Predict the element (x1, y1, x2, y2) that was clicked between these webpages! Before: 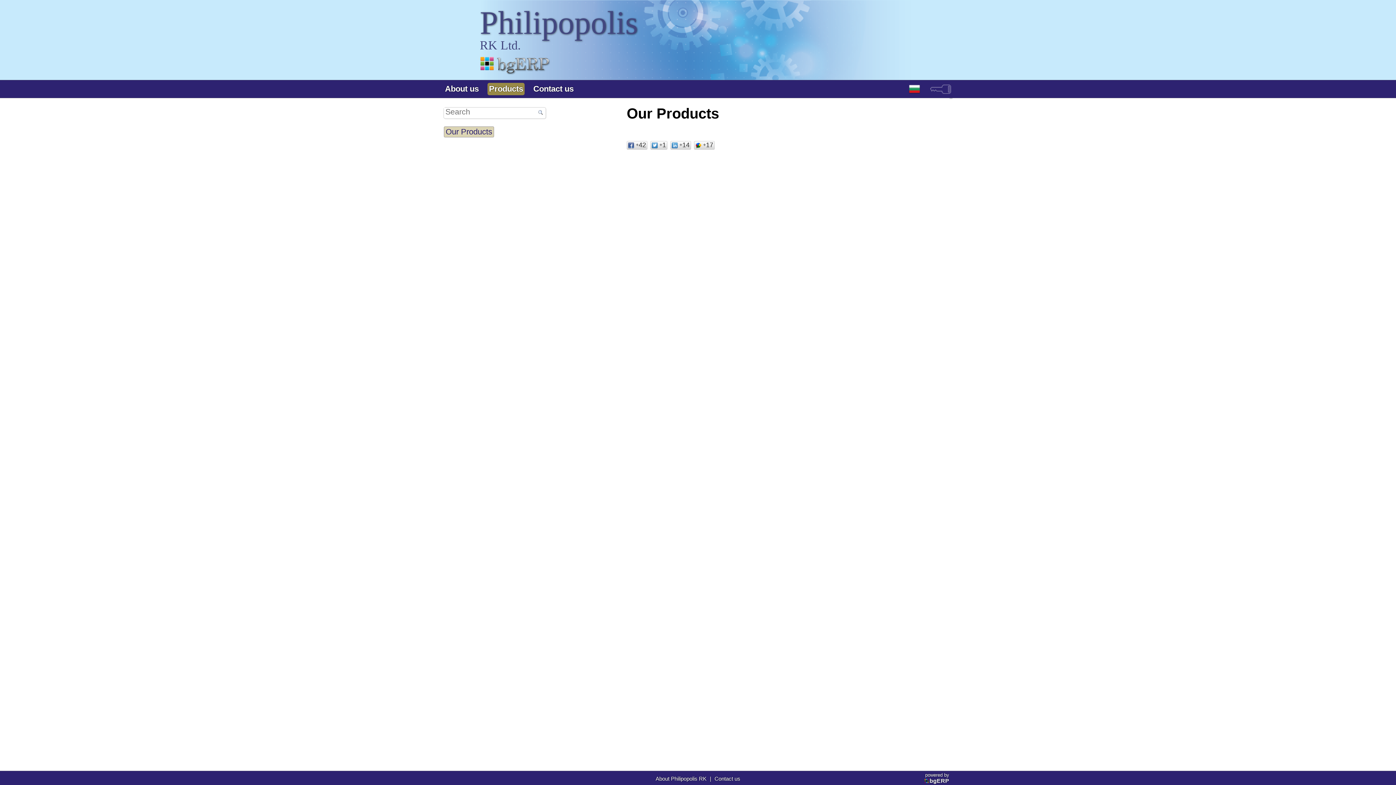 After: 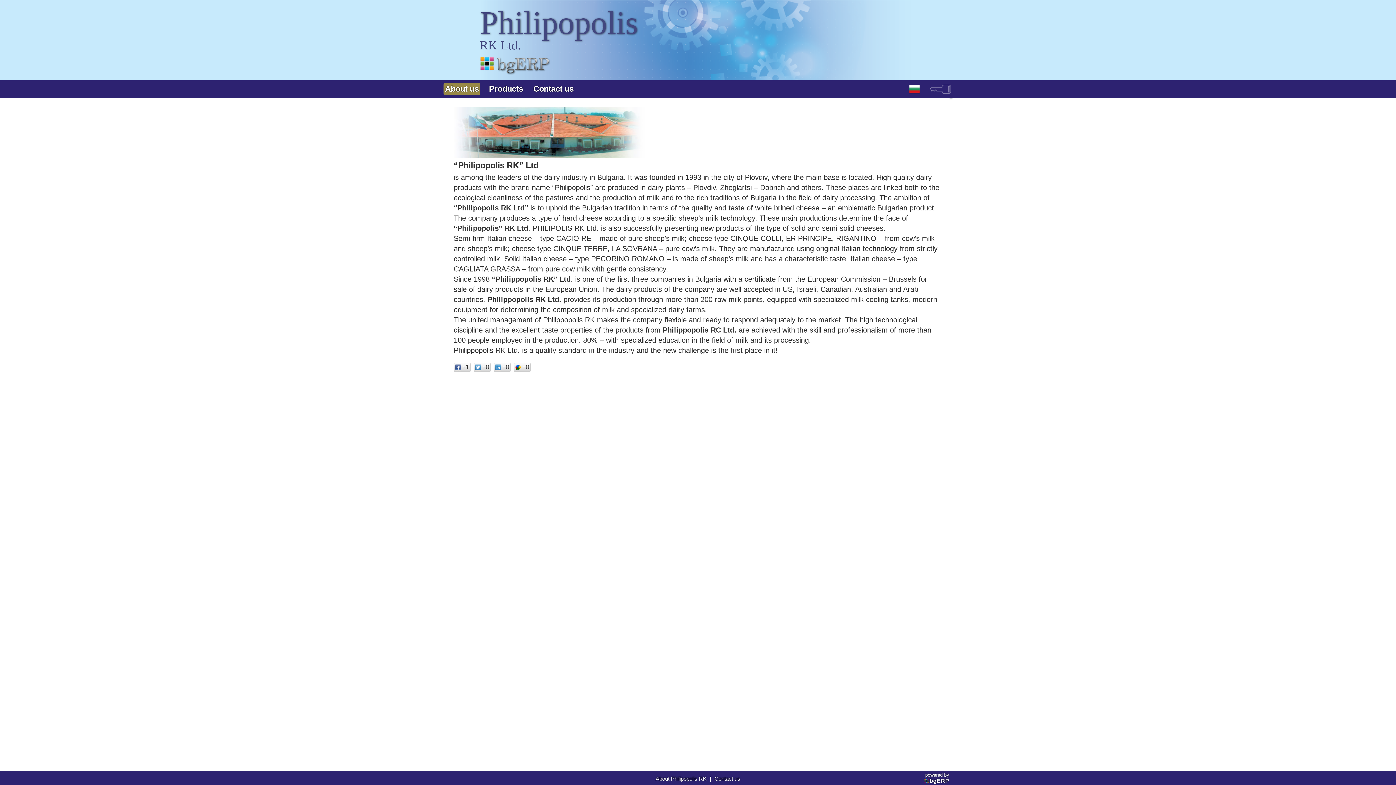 Action: bbox: (907, 82, 921, 95)